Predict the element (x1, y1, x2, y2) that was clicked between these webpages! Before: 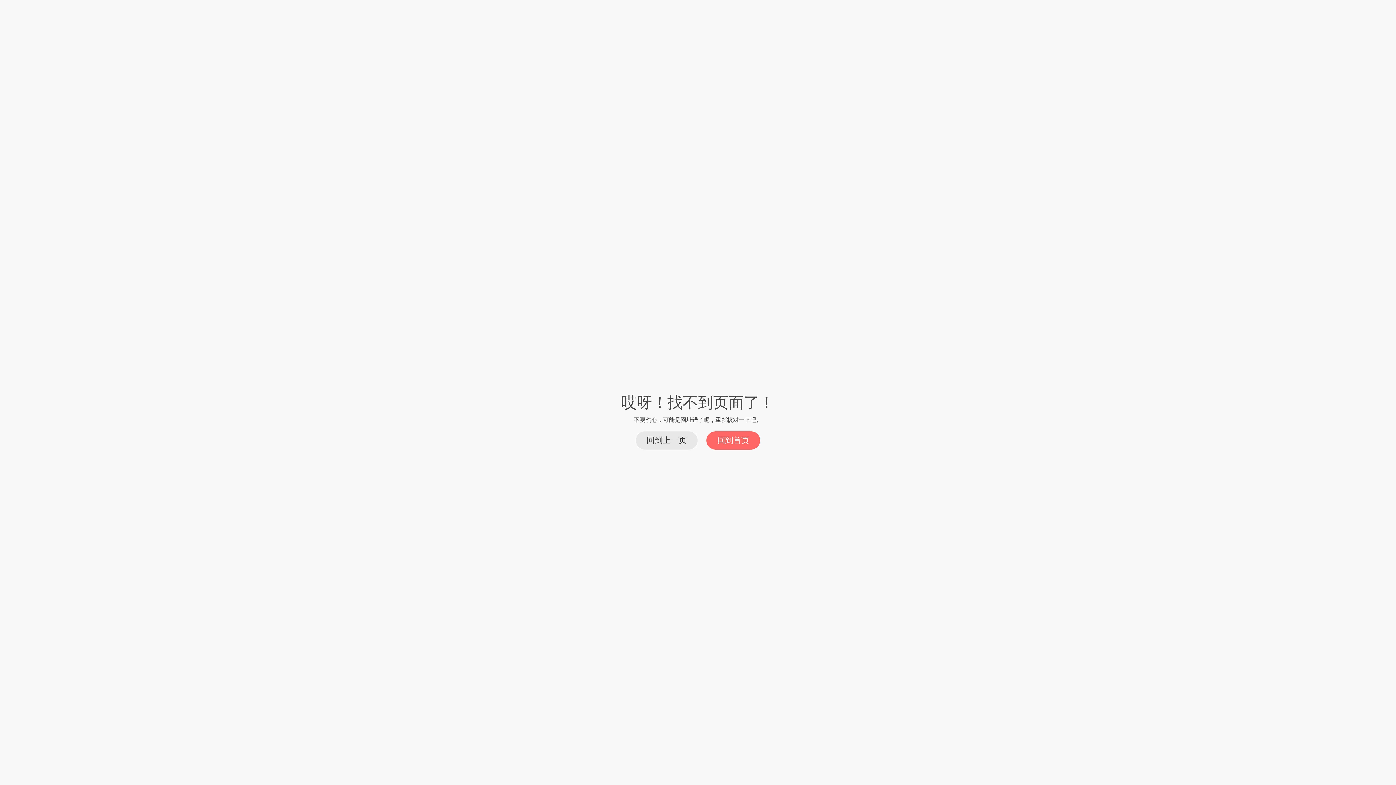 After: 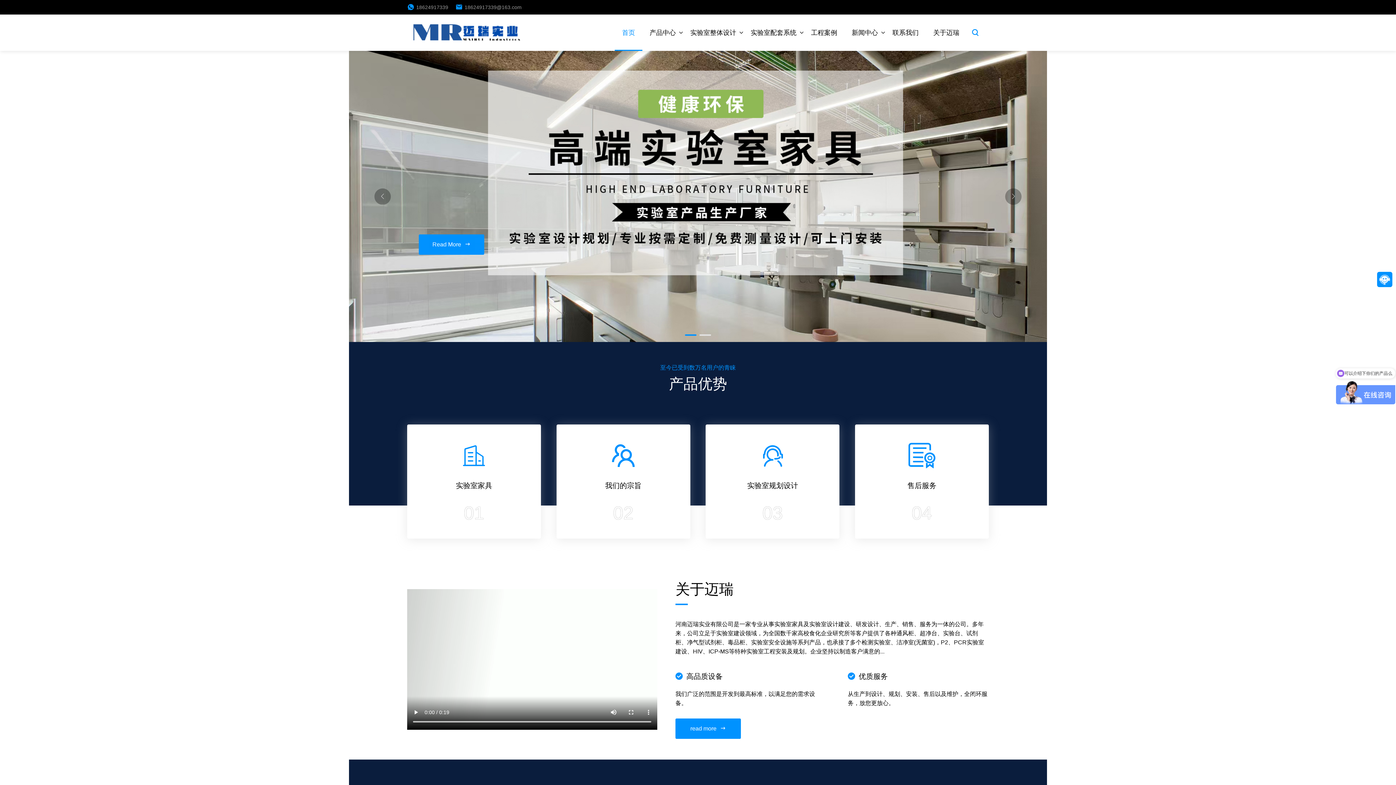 Action: bbox: (706, 431, 760, 449) label: 回到首页